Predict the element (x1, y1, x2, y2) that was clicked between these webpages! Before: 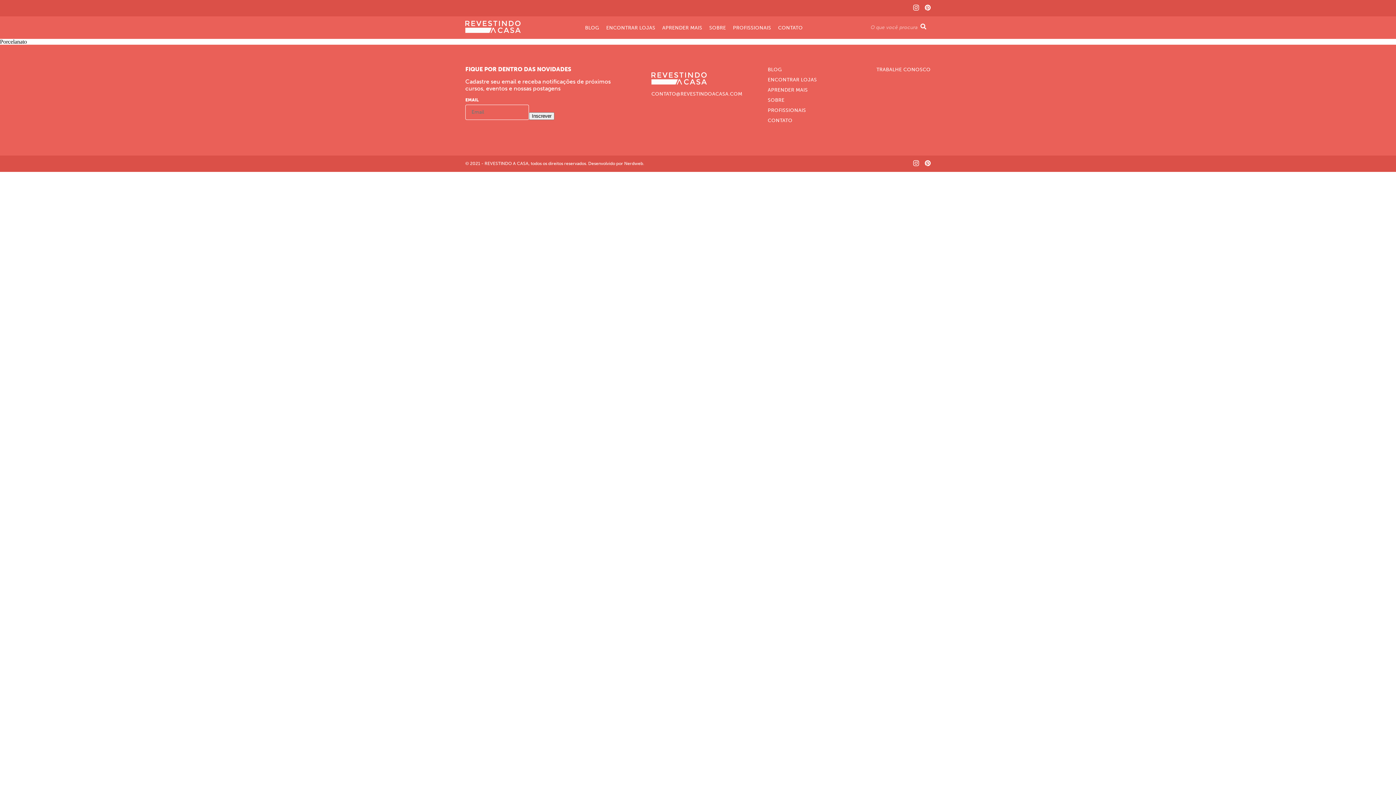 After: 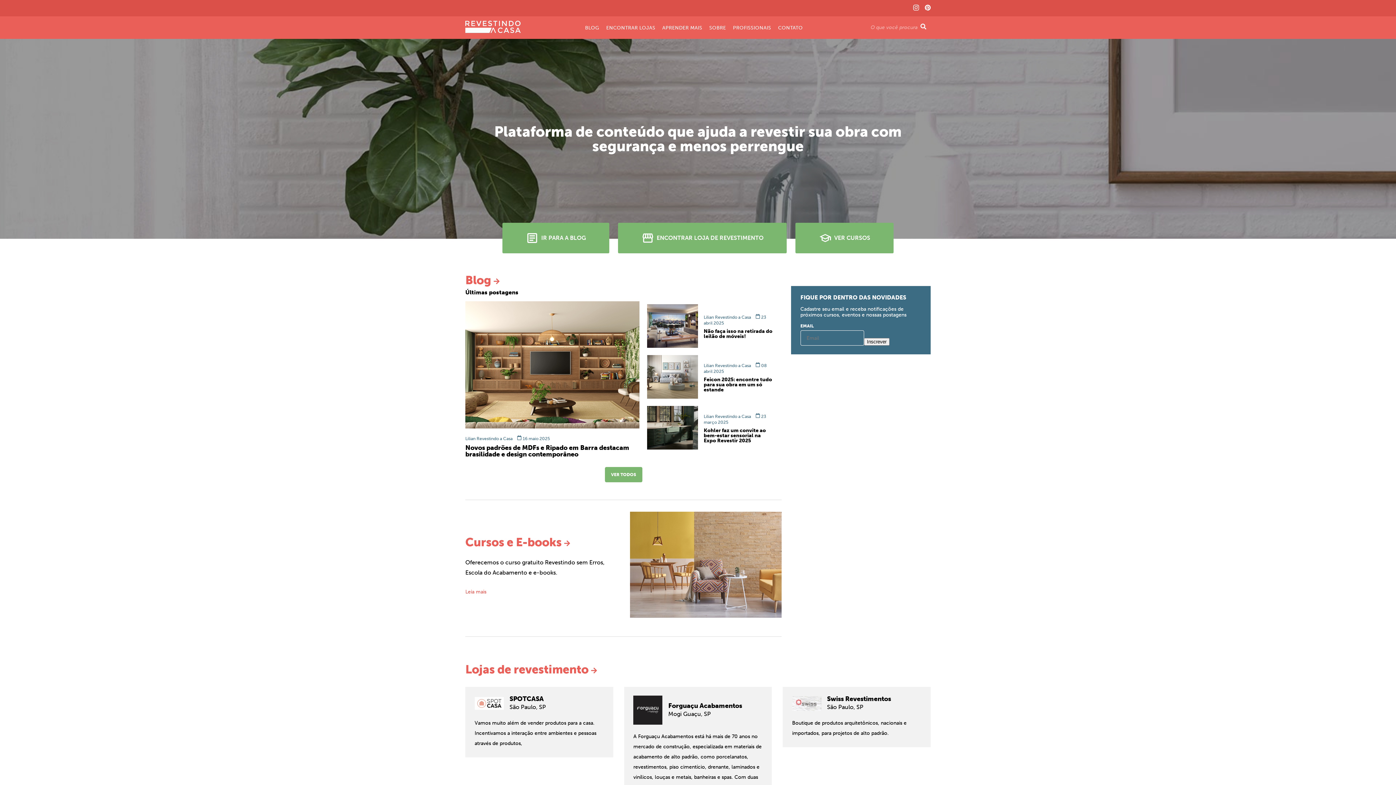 Action: bbox: (651, 72, 706, 85)